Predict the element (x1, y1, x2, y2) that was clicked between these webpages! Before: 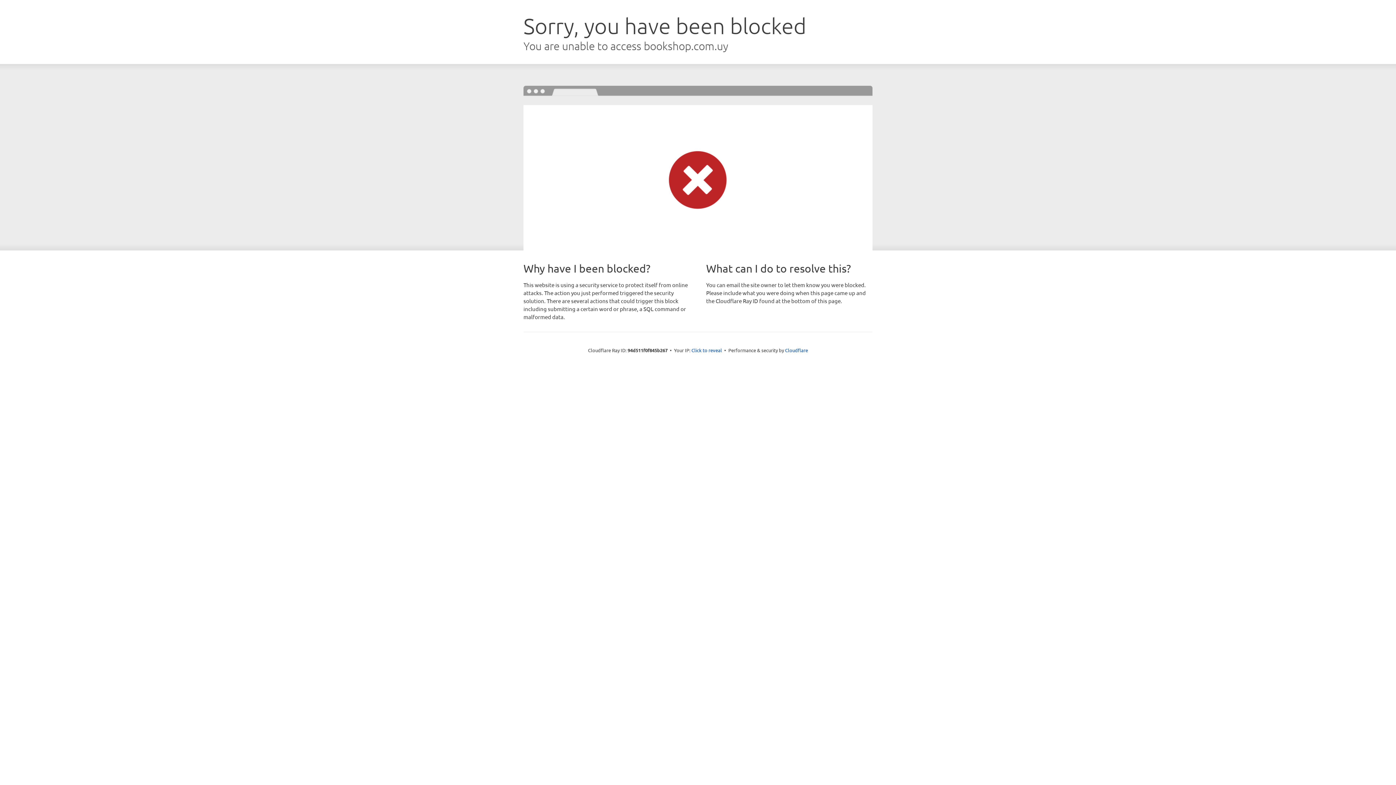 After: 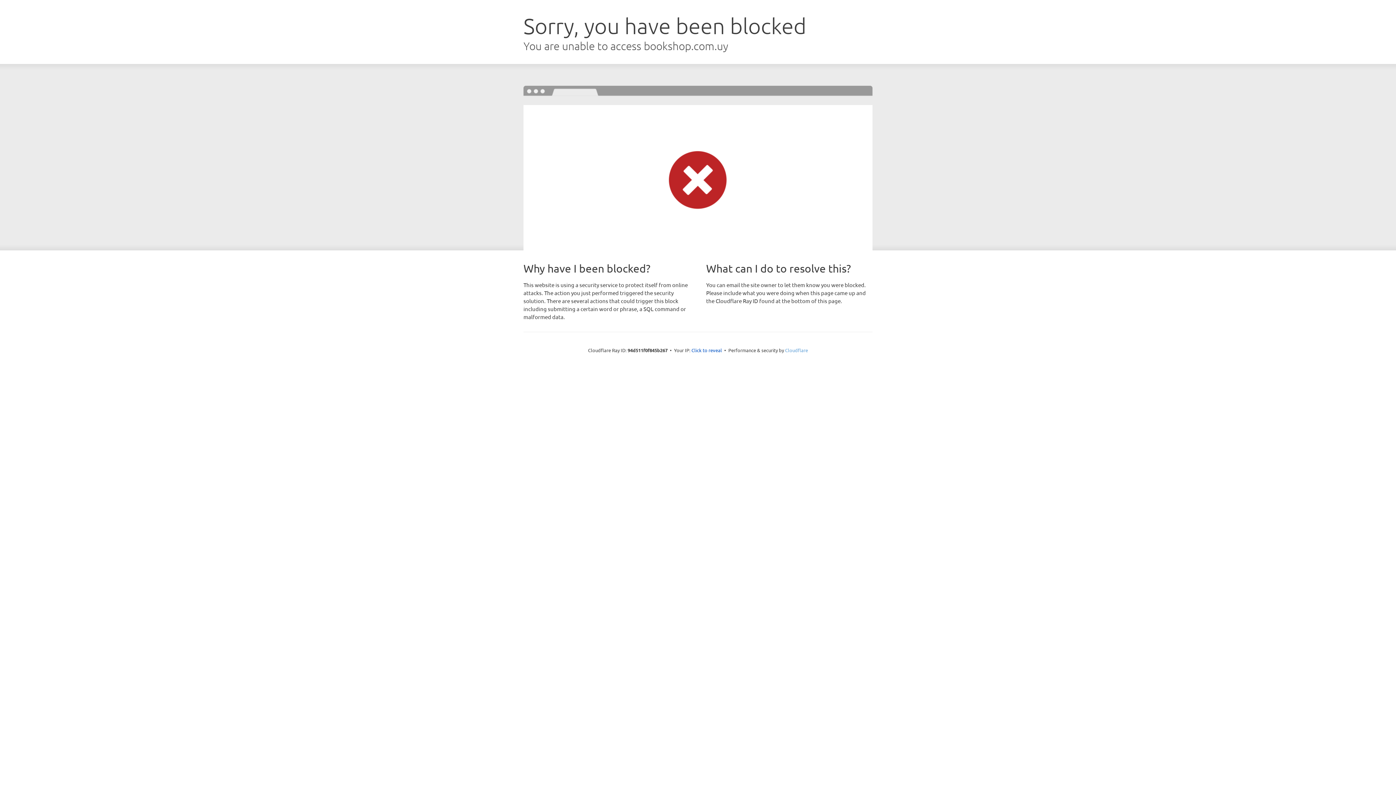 Action: label: Cloudflare bbox: (785, 347, 808, 353)